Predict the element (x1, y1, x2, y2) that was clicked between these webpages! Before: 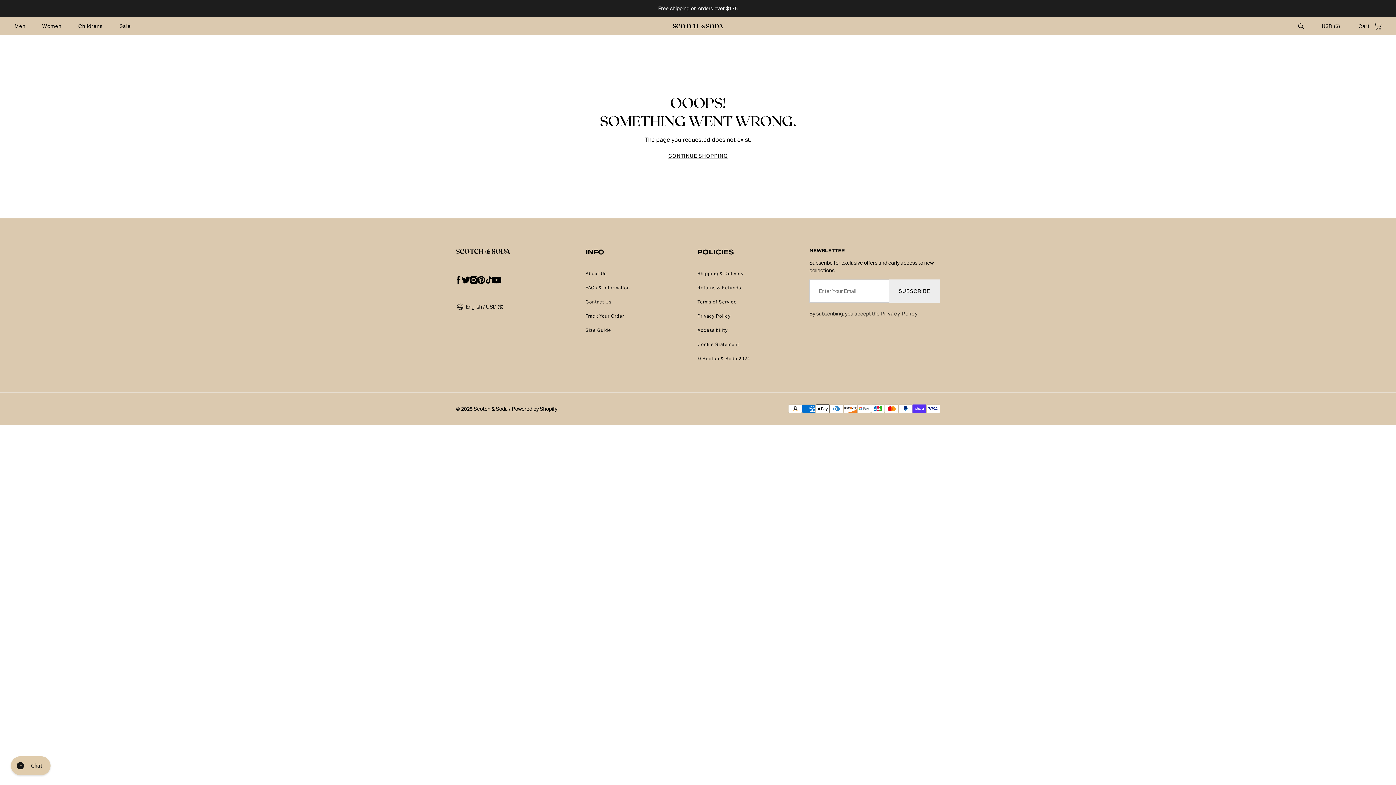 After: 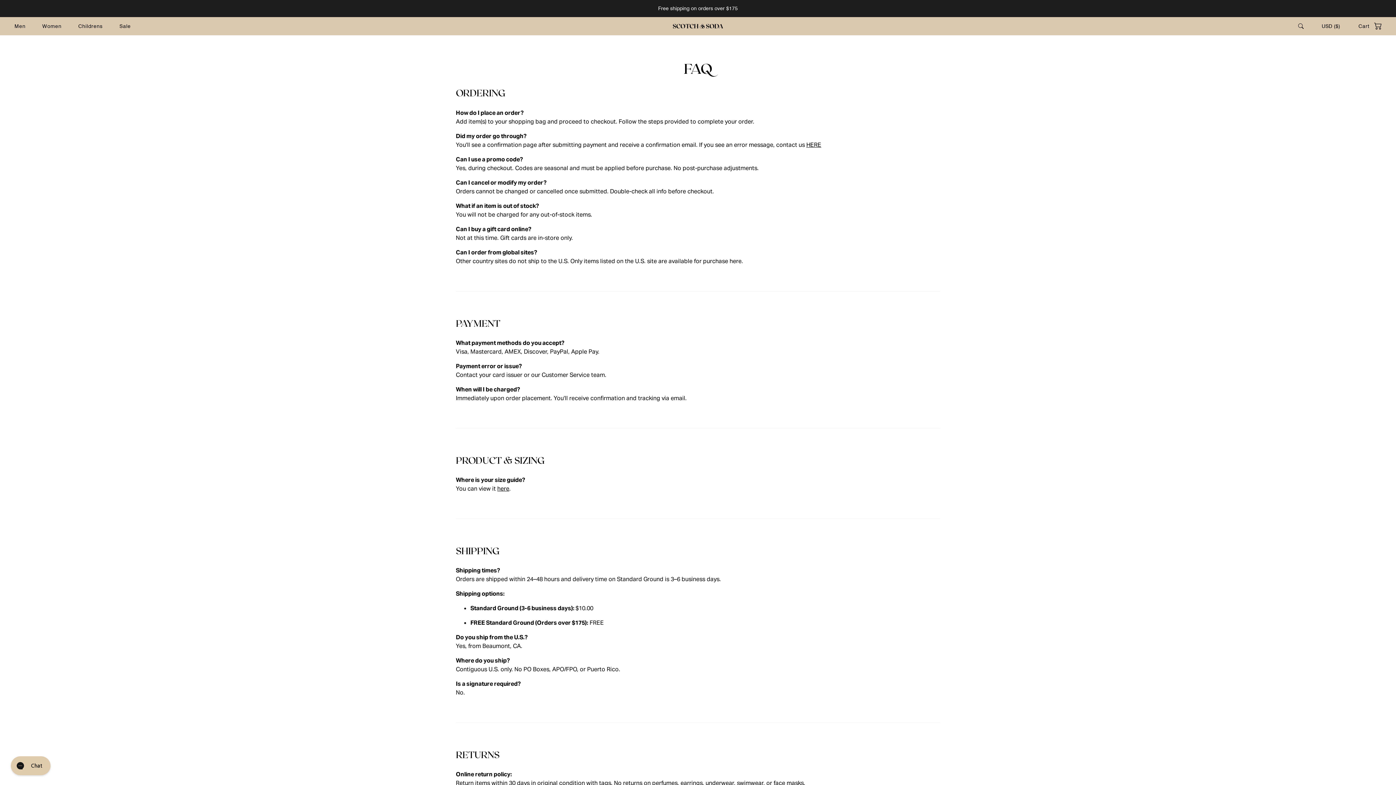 Action: bbox: (585, 284, 630, 291) label: FAQs & Information